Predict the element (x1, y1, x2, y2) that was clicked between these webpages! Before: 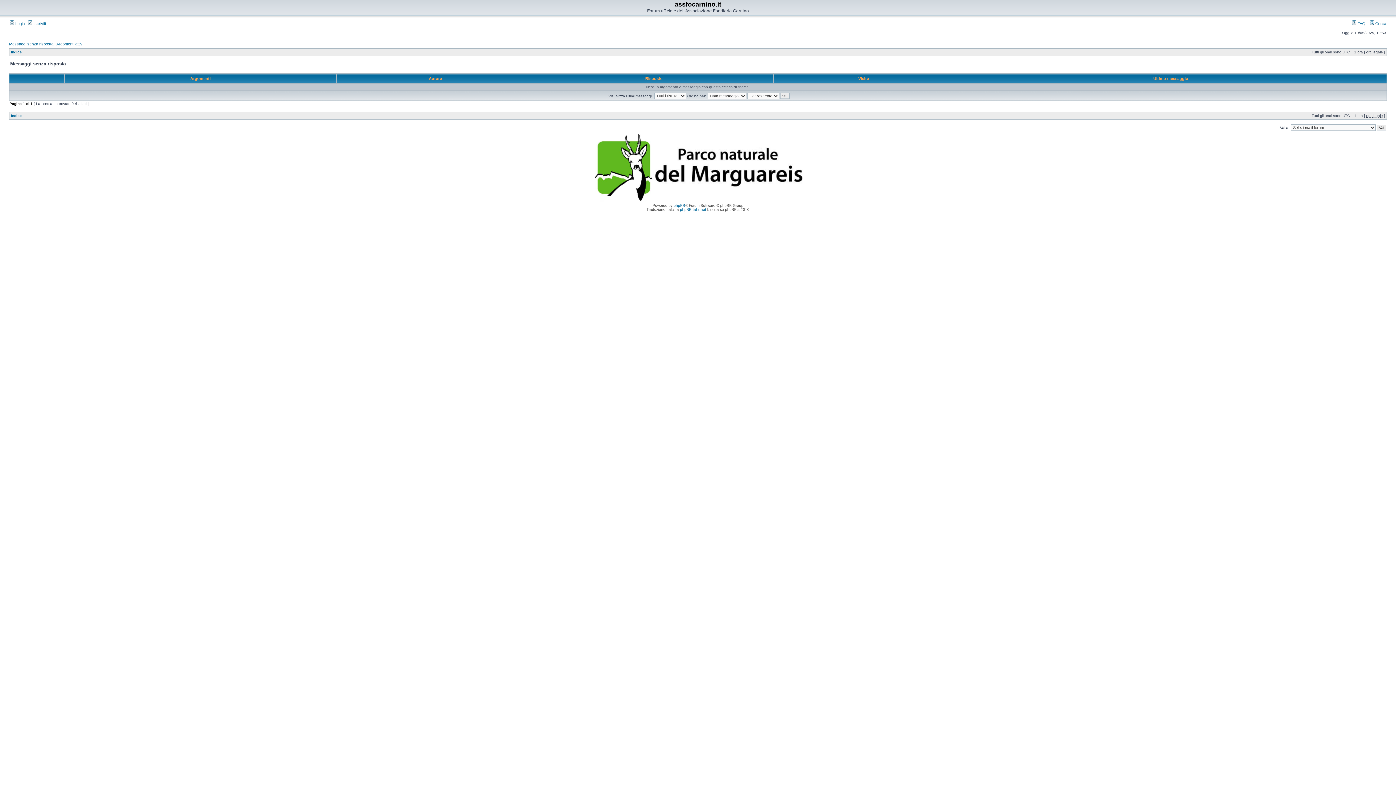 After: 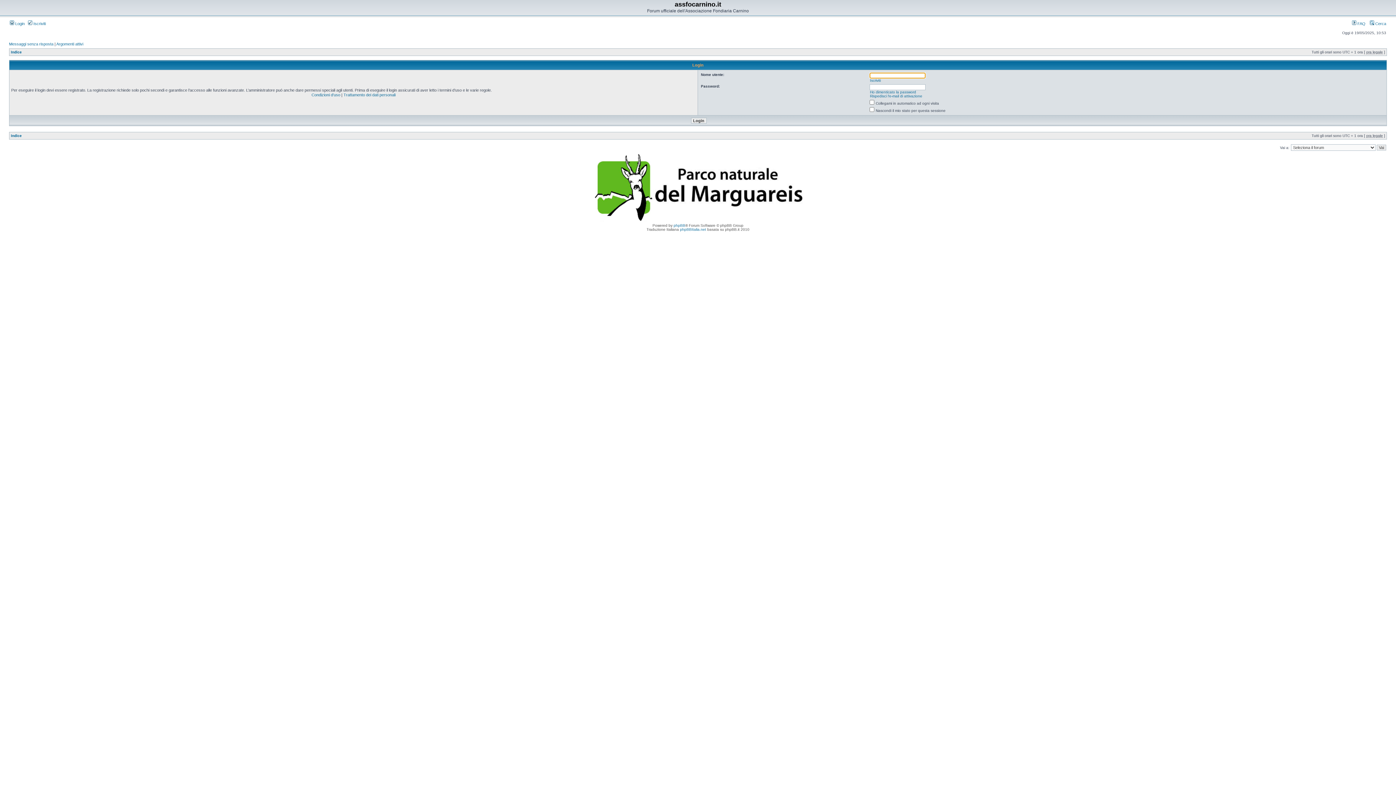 Action: bbox: (9, 21, 24, 25) label:  Login